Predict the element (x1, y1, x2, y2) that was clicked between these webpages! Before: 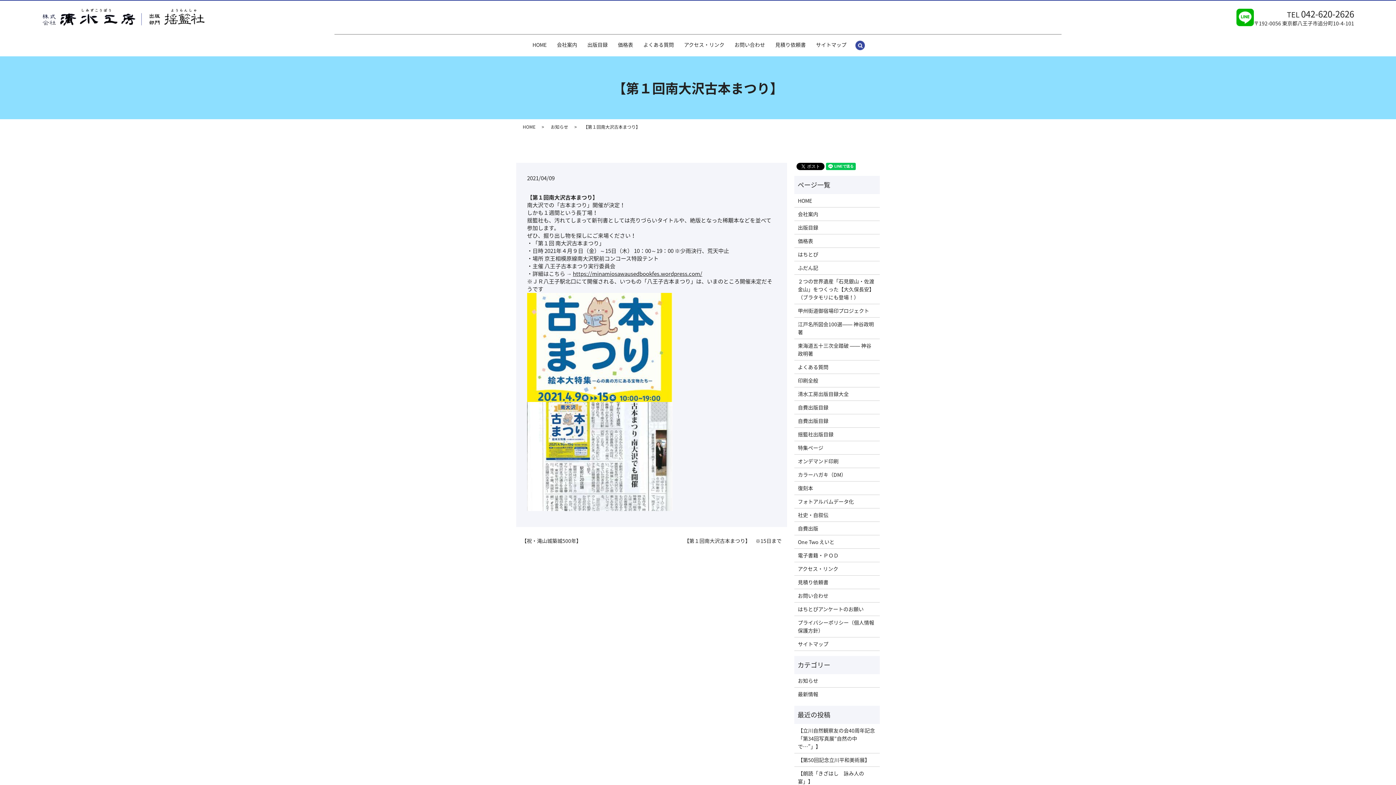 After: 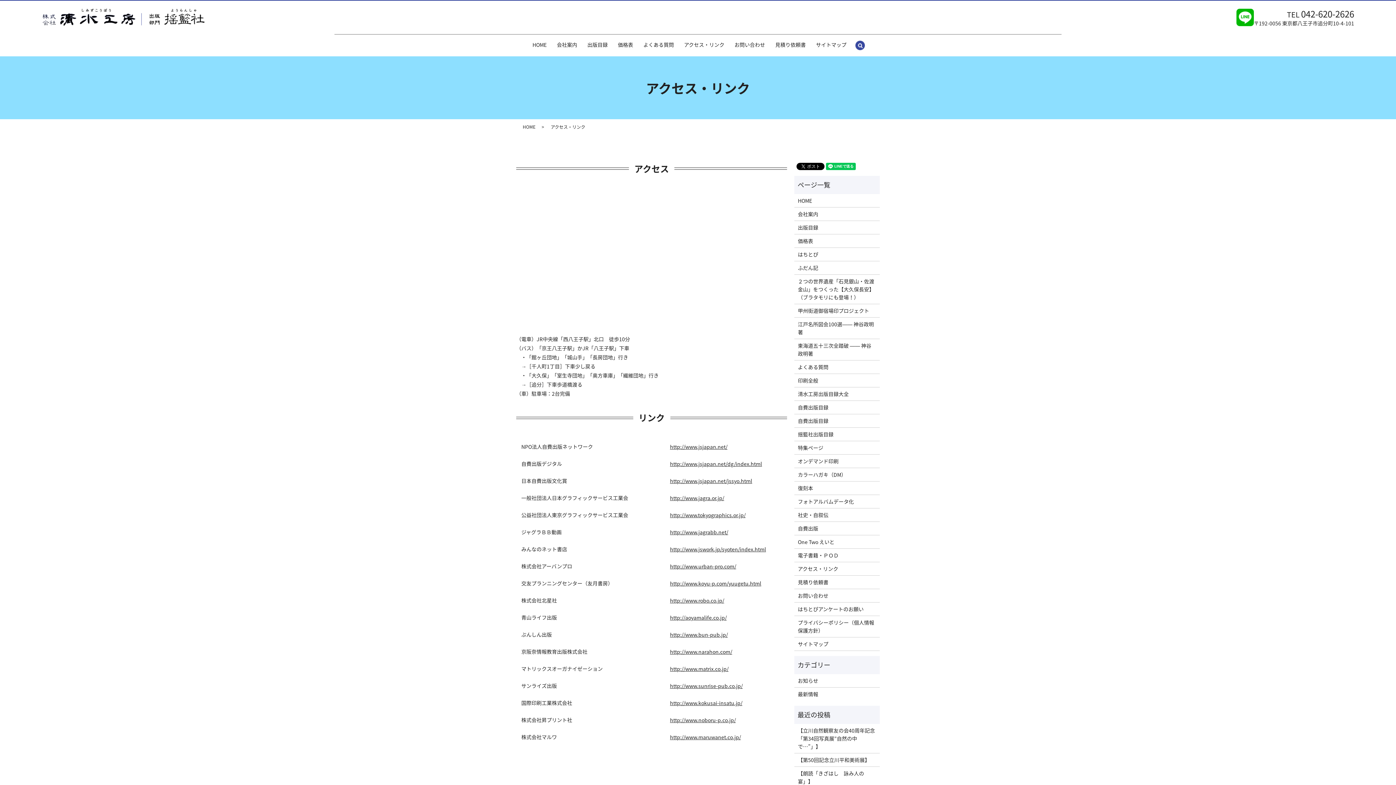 Action: bbox: (682, 39, 726, 51) label: アクセス・リンク